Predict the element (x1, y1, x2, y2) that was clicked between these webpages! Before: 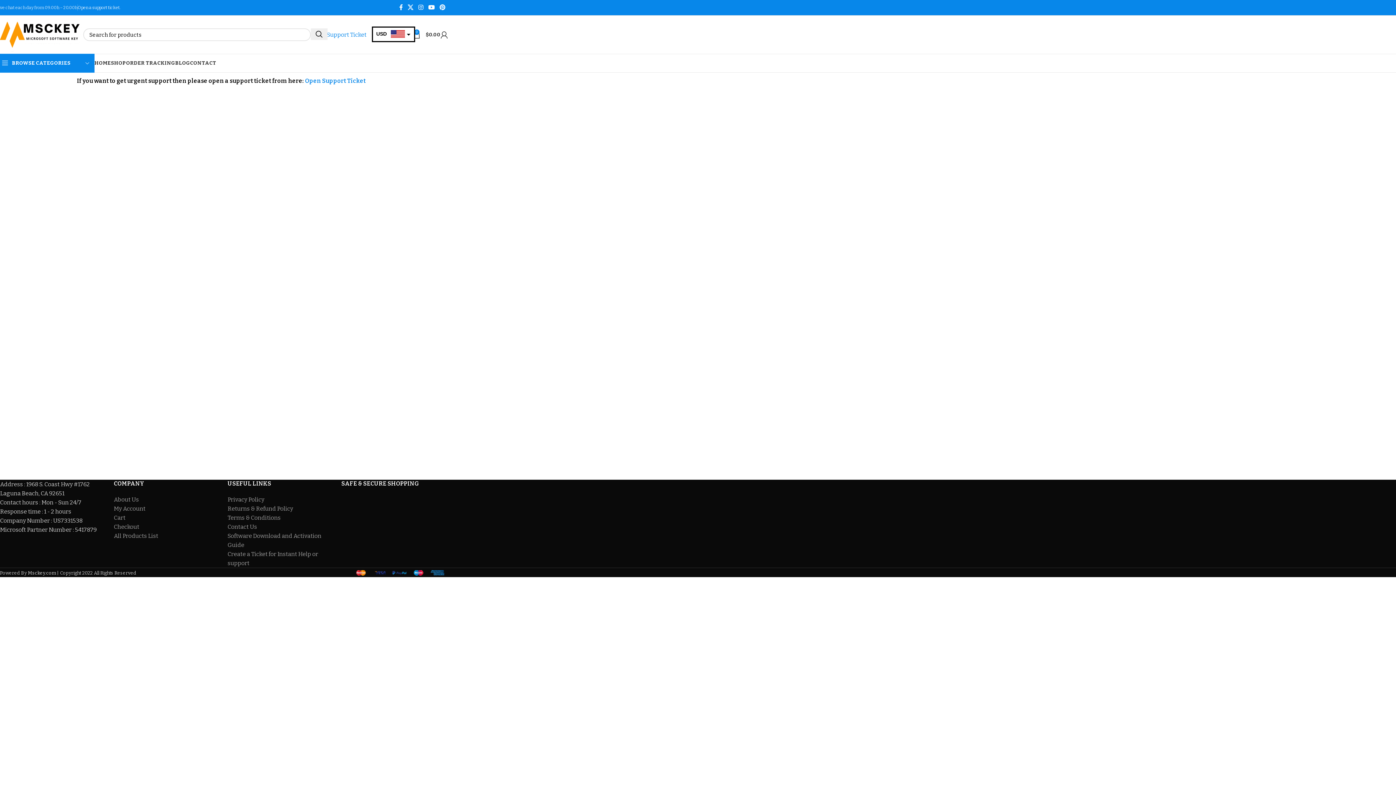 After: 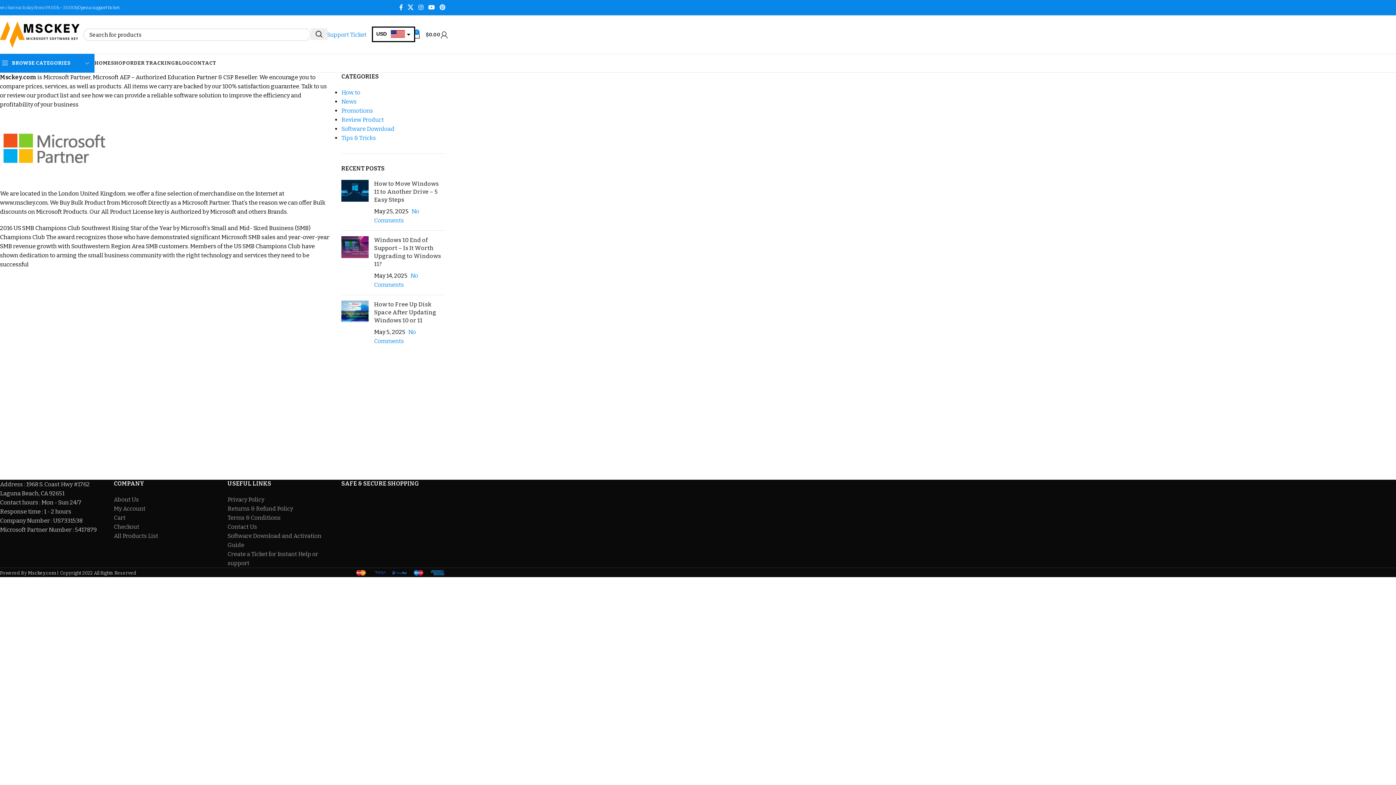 Action: label: About Us bbox: (113, 496, 138, 503)